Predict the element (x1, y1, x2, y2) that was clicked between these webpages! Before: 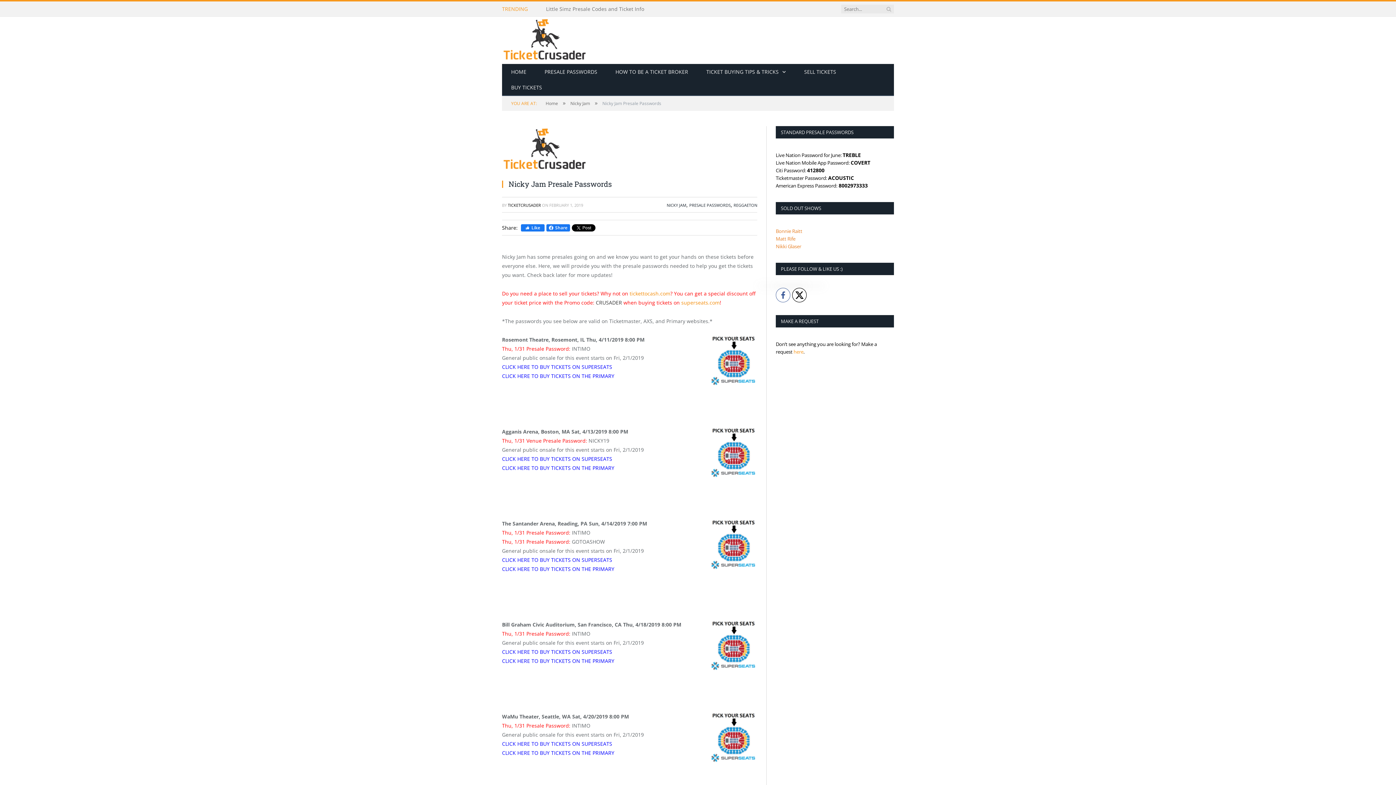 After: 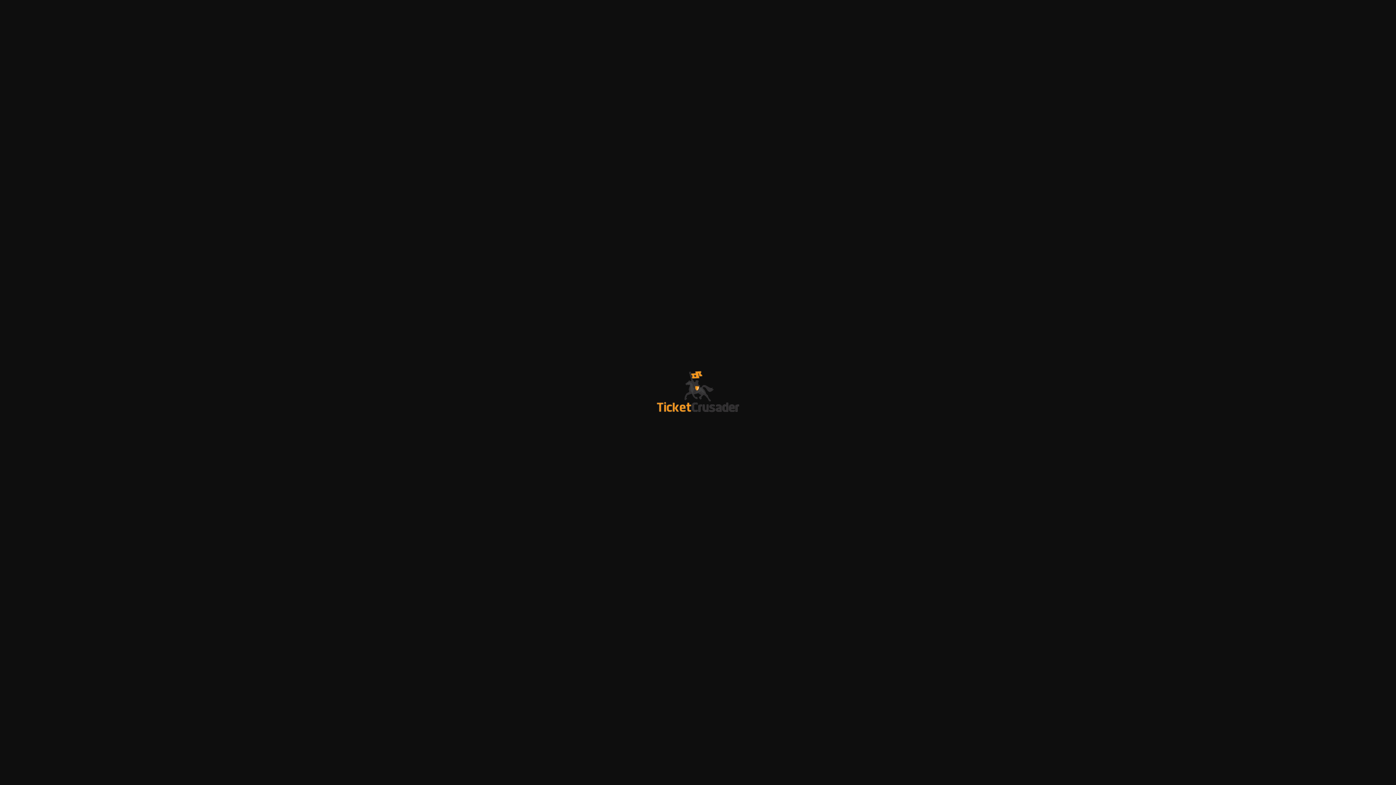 Action: bbox: (502, 126, 757, 173)